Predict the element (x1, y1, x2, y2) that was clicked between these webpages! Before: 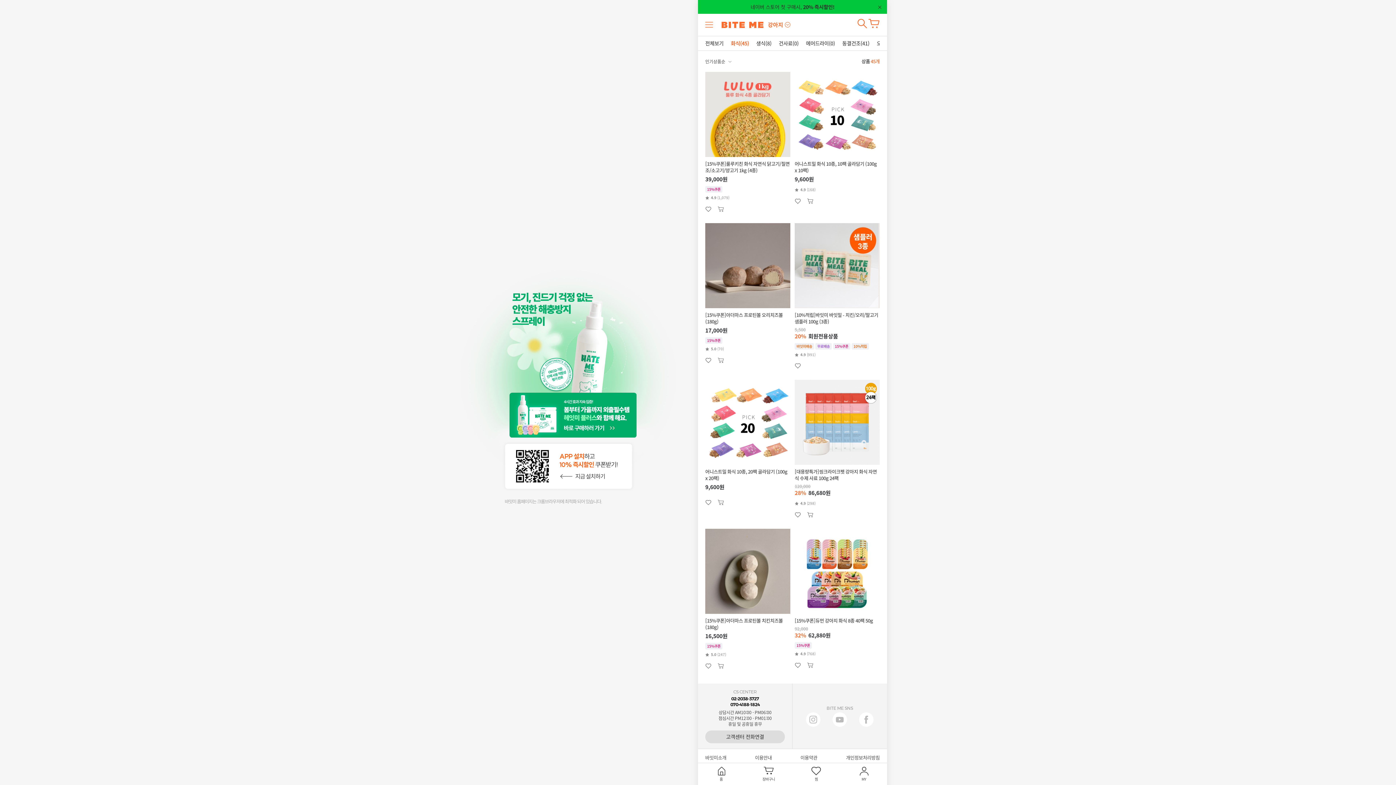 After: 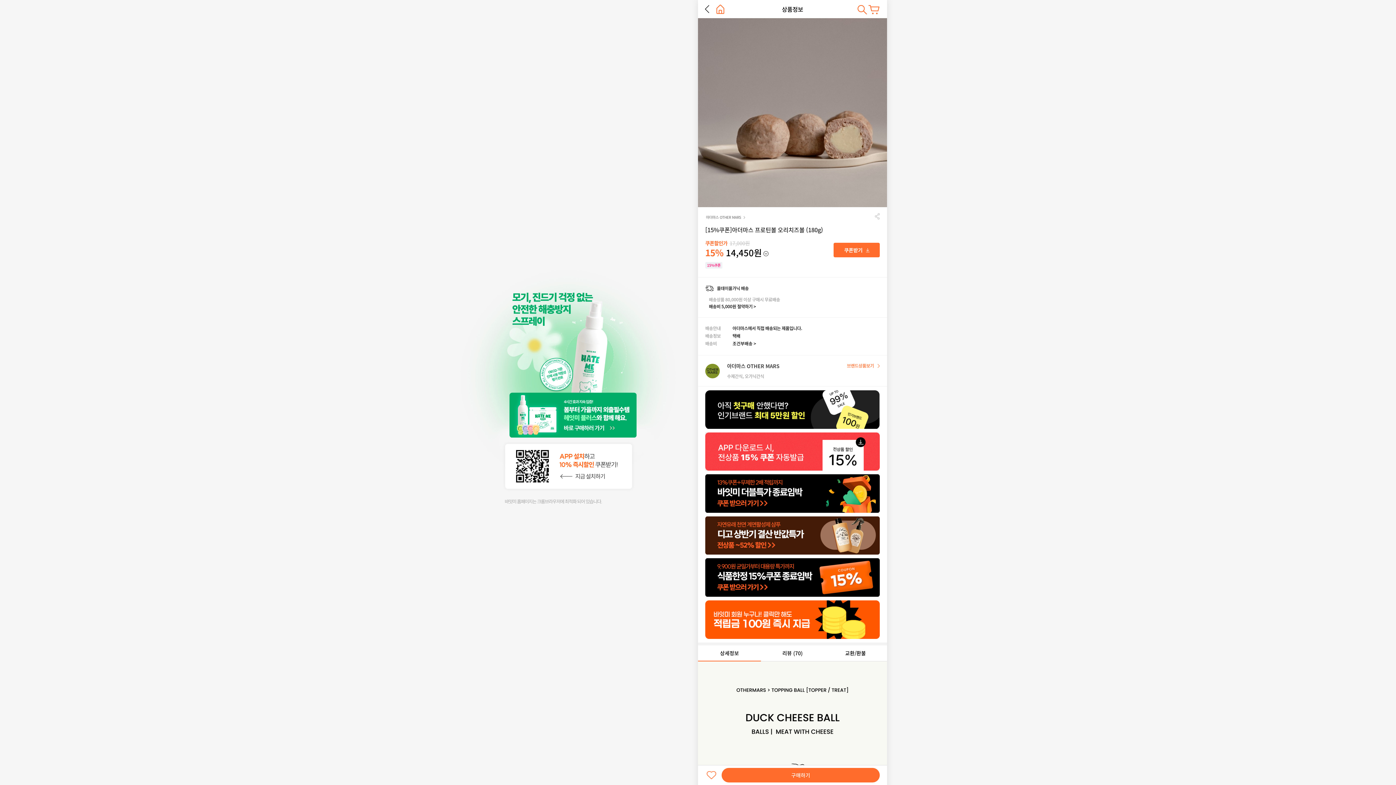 Action: bbox: (705, 312, 790, 325) label: [15%쿠폰]아더마스 프로틴볼 오리치즈볼 (180g)